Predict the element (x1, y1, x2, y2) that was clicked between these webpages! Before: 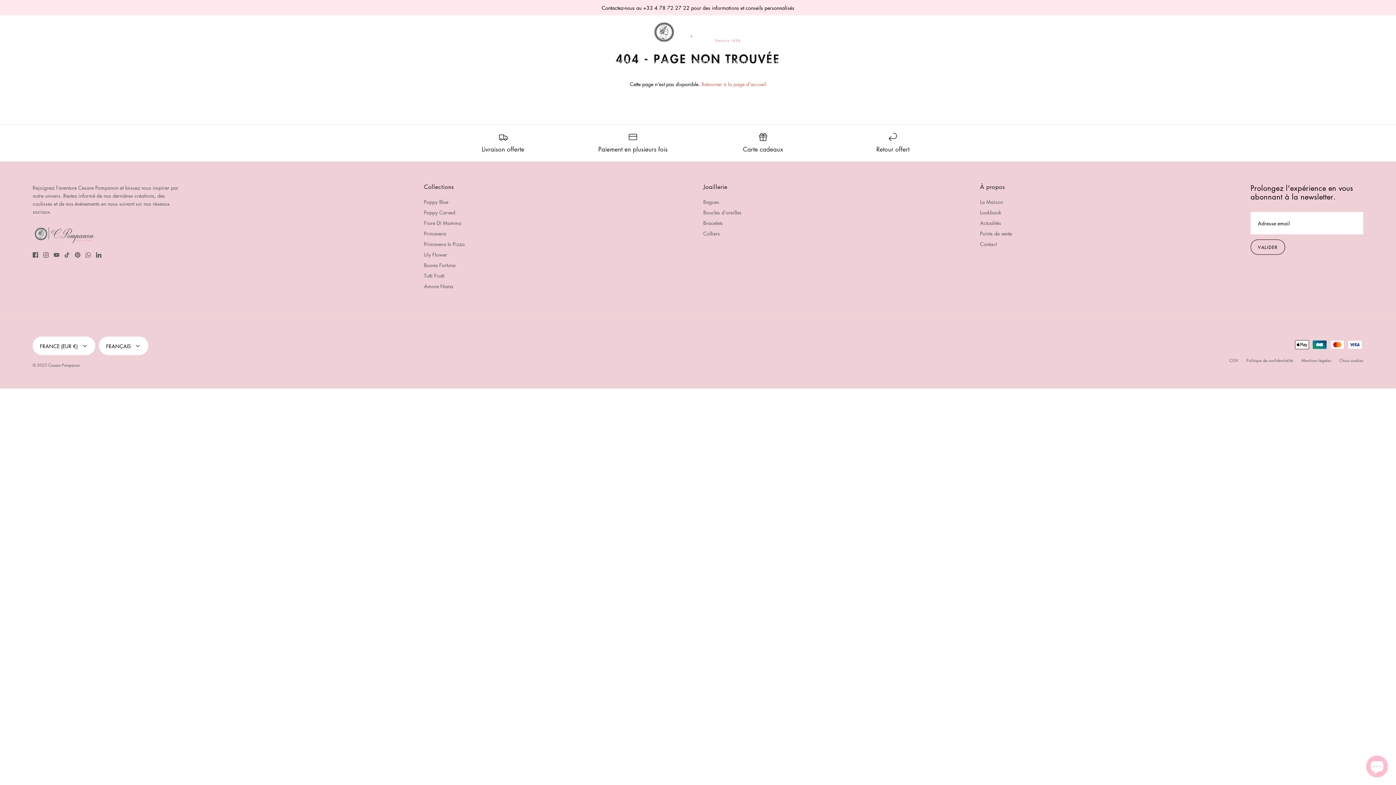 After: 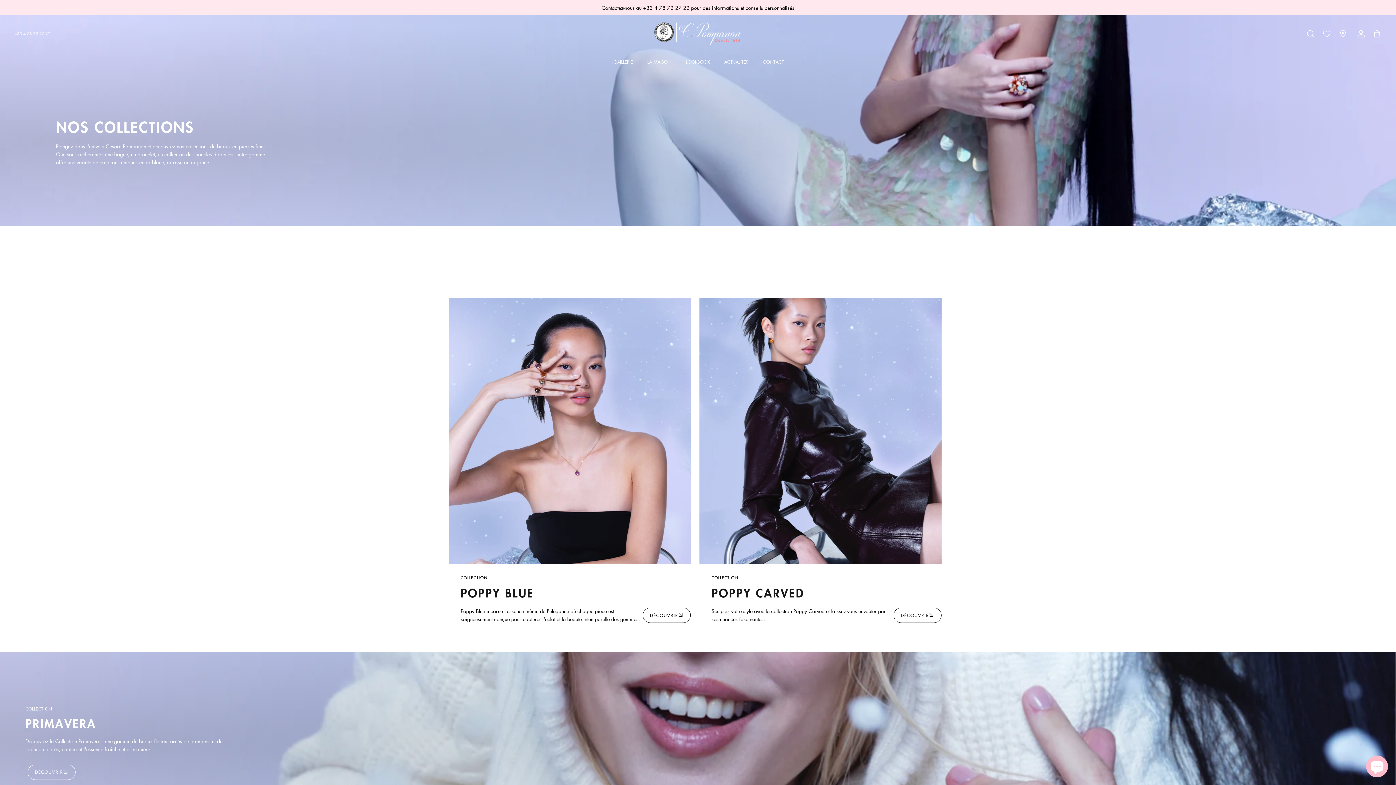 Action: bbox: (605, 52, 639, 72) label: JOAILLERIE